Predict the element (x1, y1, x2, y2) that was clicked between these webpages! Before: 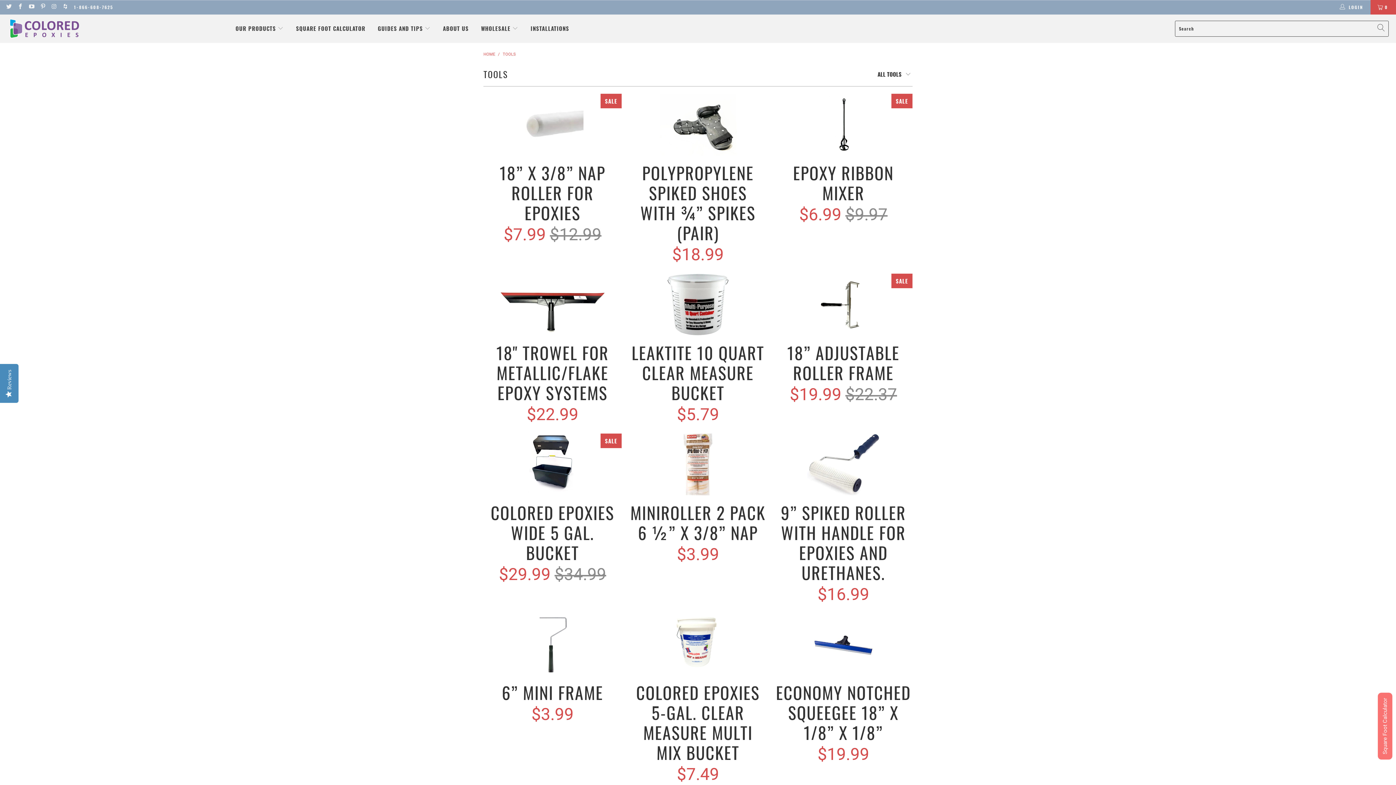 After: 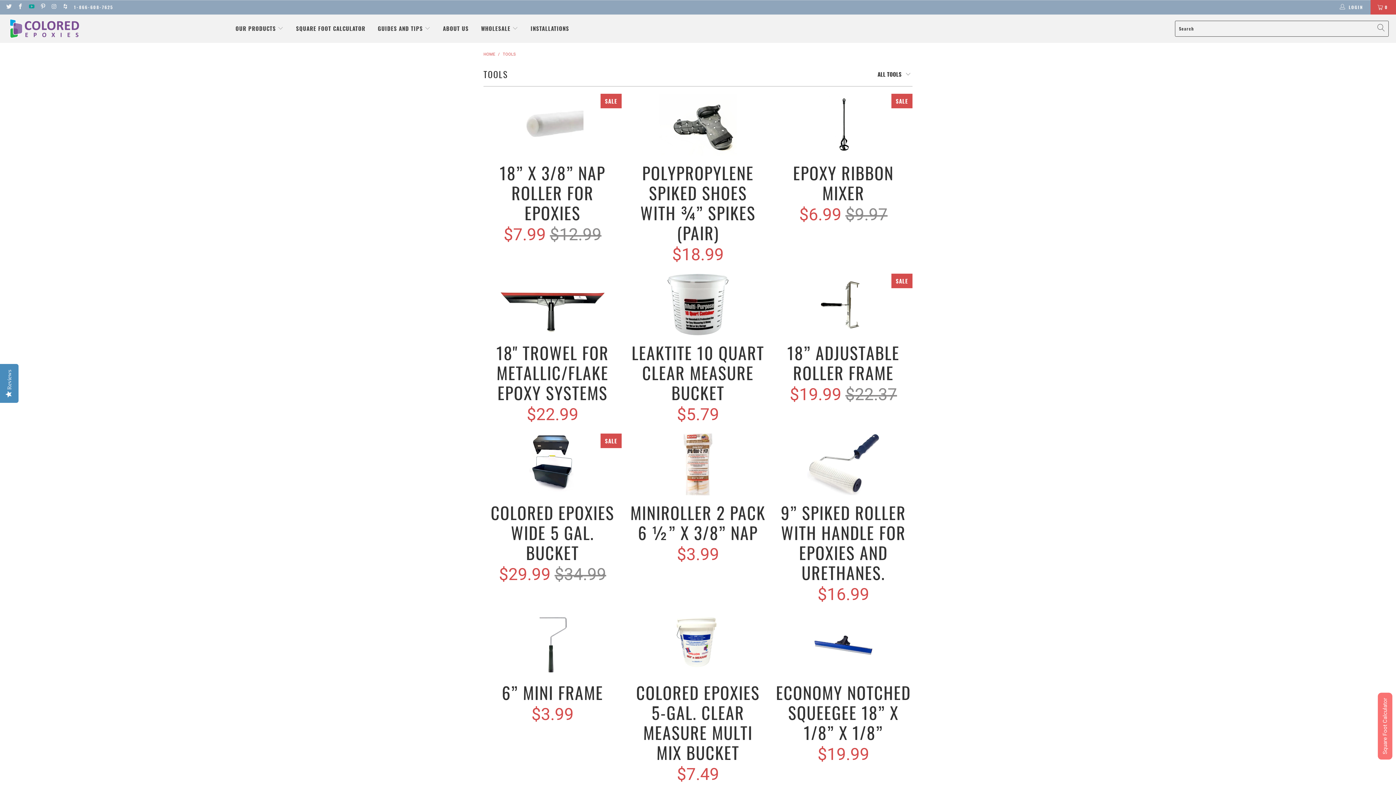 Action: bbox: (28, 4, 34, 9)